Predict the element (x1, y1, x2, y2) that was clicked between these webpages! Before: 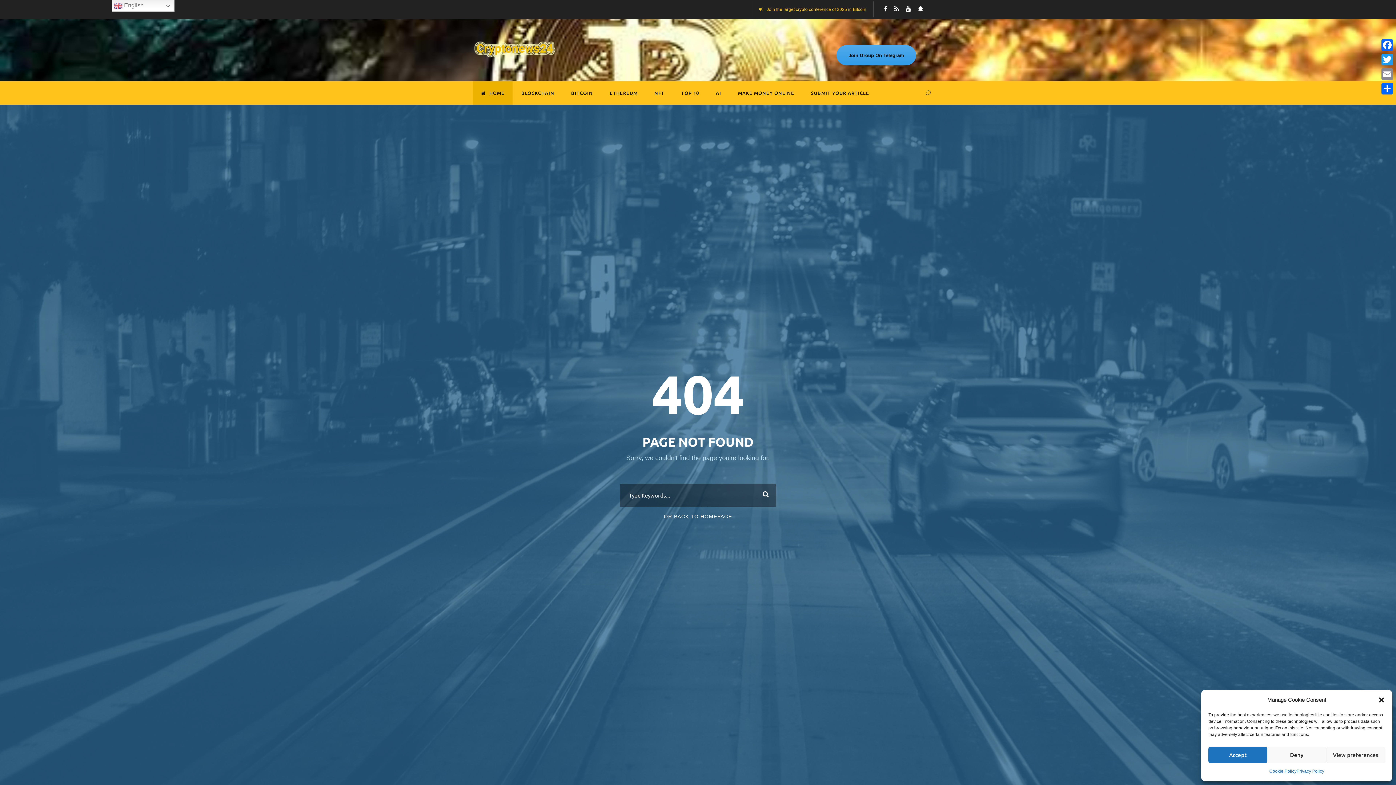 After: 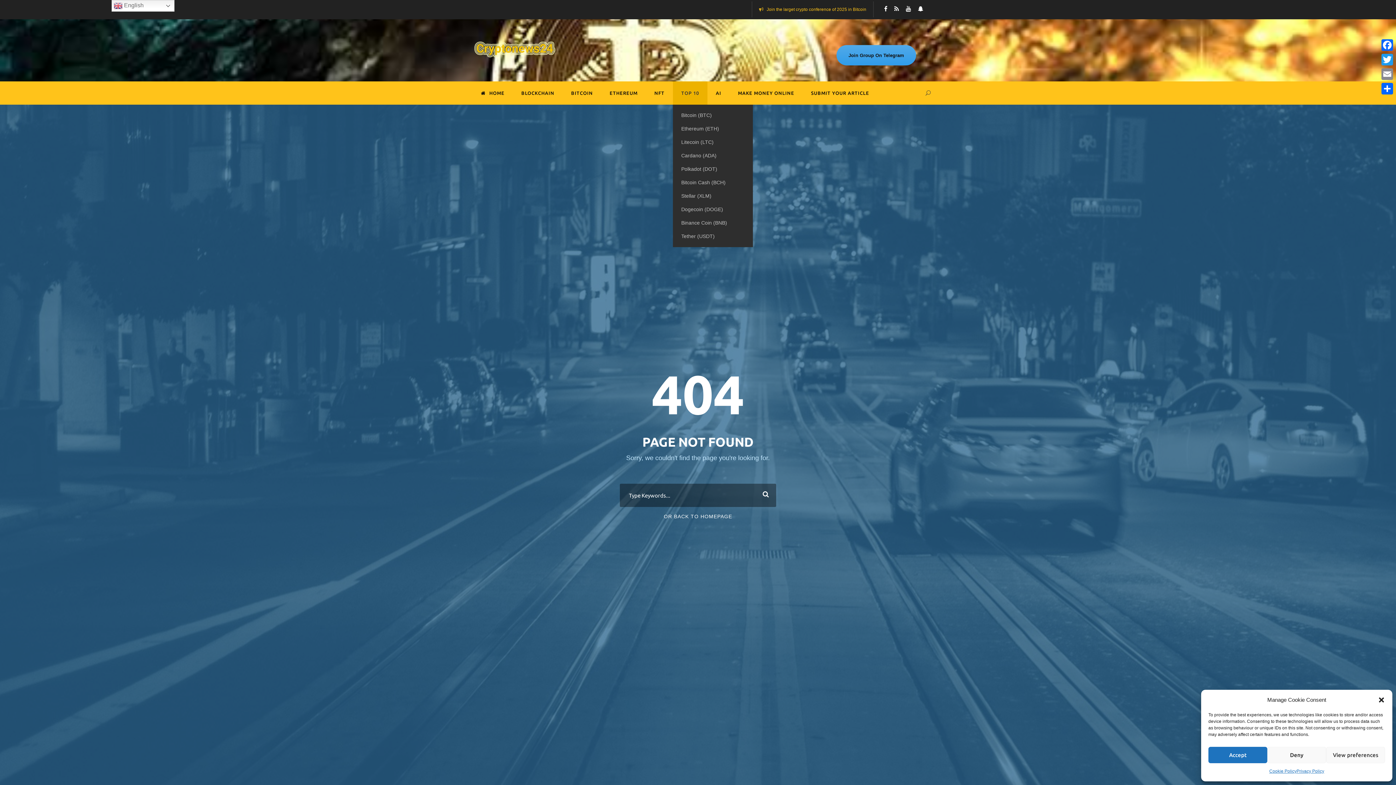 Action: bbox: (681, 89, 699, 104) label: TOP 10